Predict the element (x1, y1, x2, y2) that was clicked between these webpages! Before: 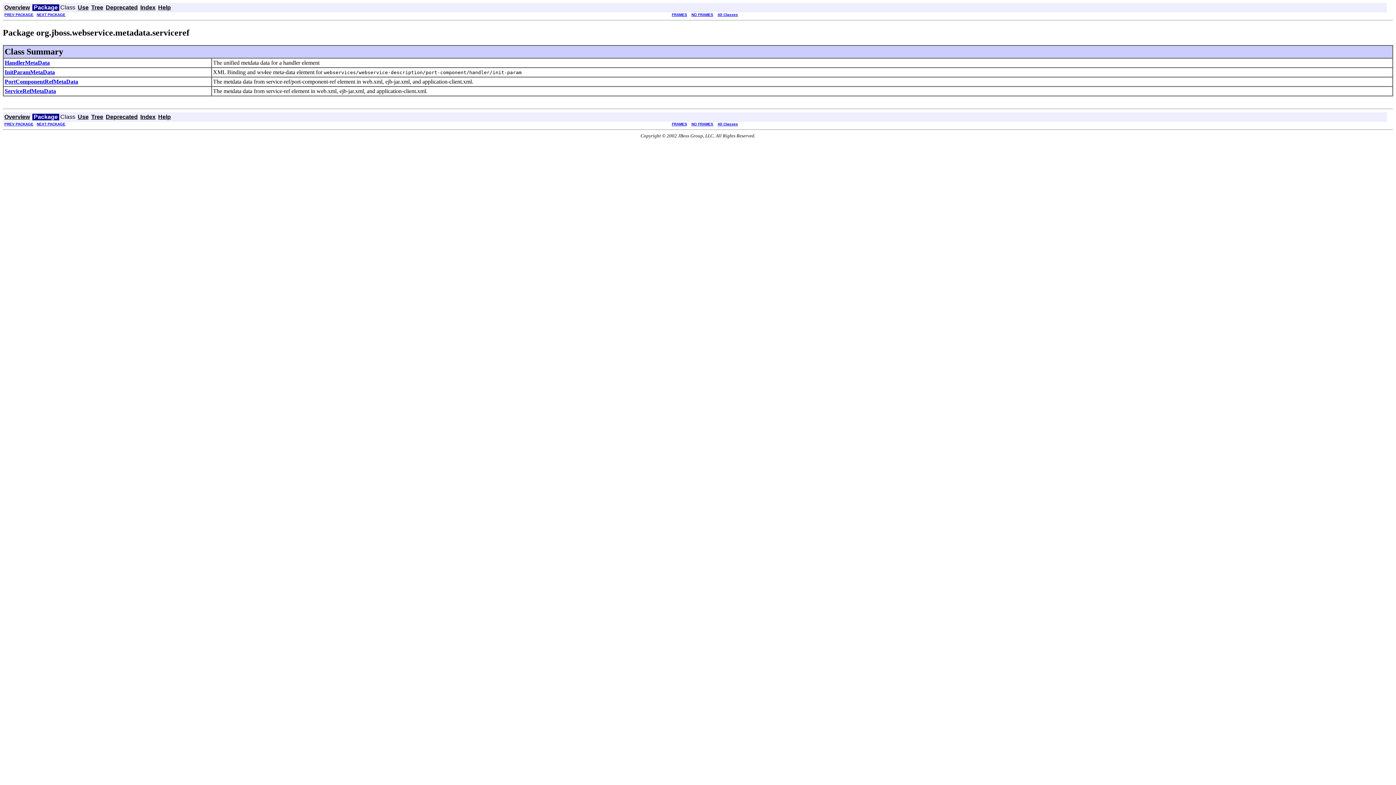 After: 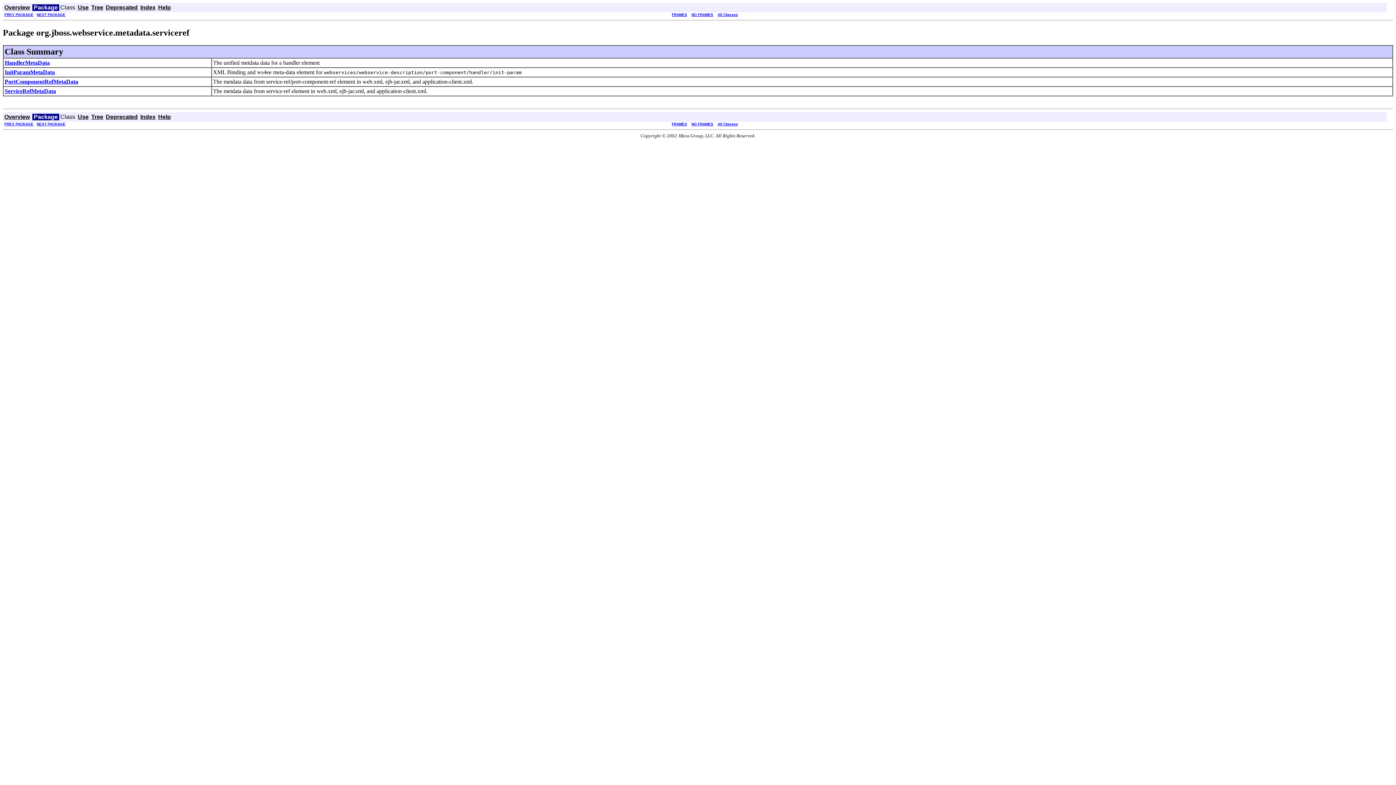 Action: label: NO FRAMES bbox: (691, 122, 713, 126)